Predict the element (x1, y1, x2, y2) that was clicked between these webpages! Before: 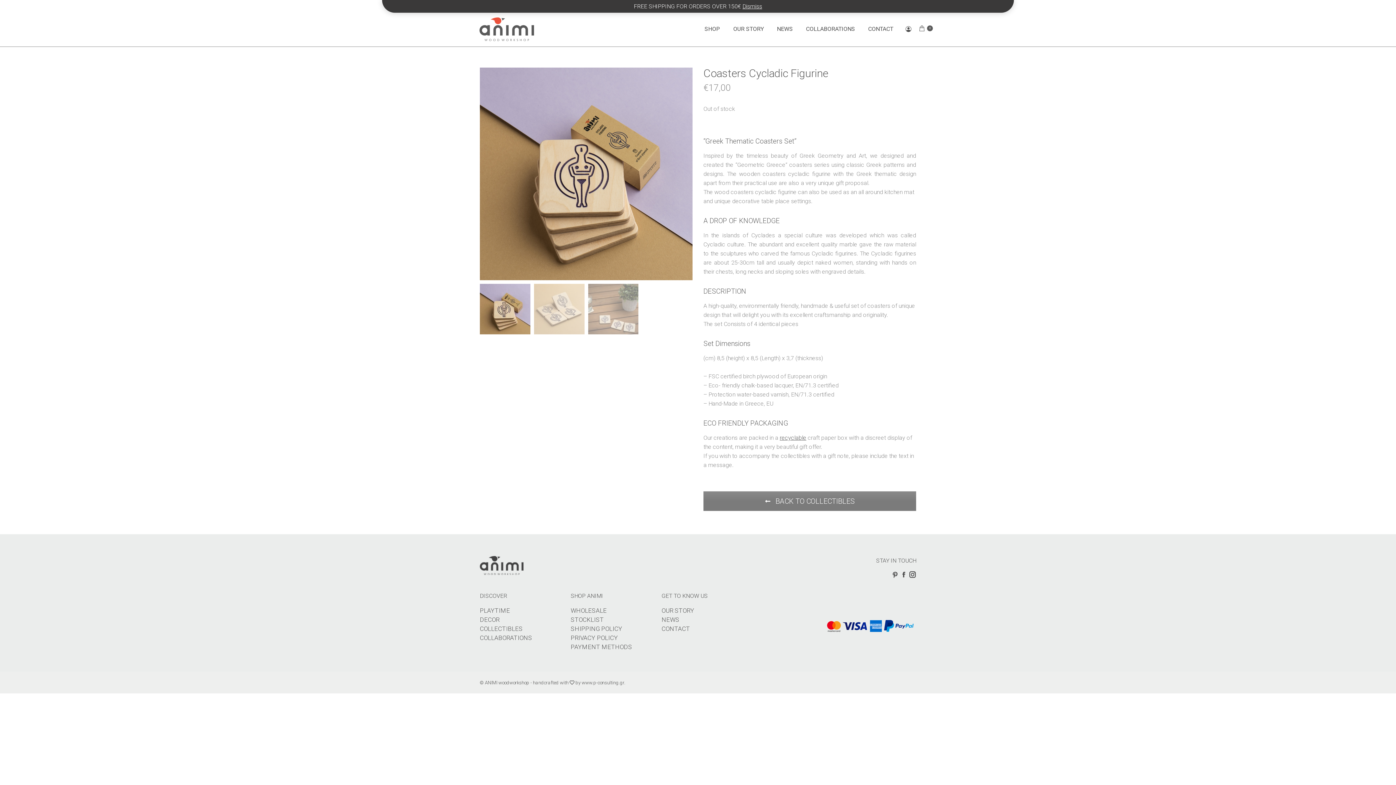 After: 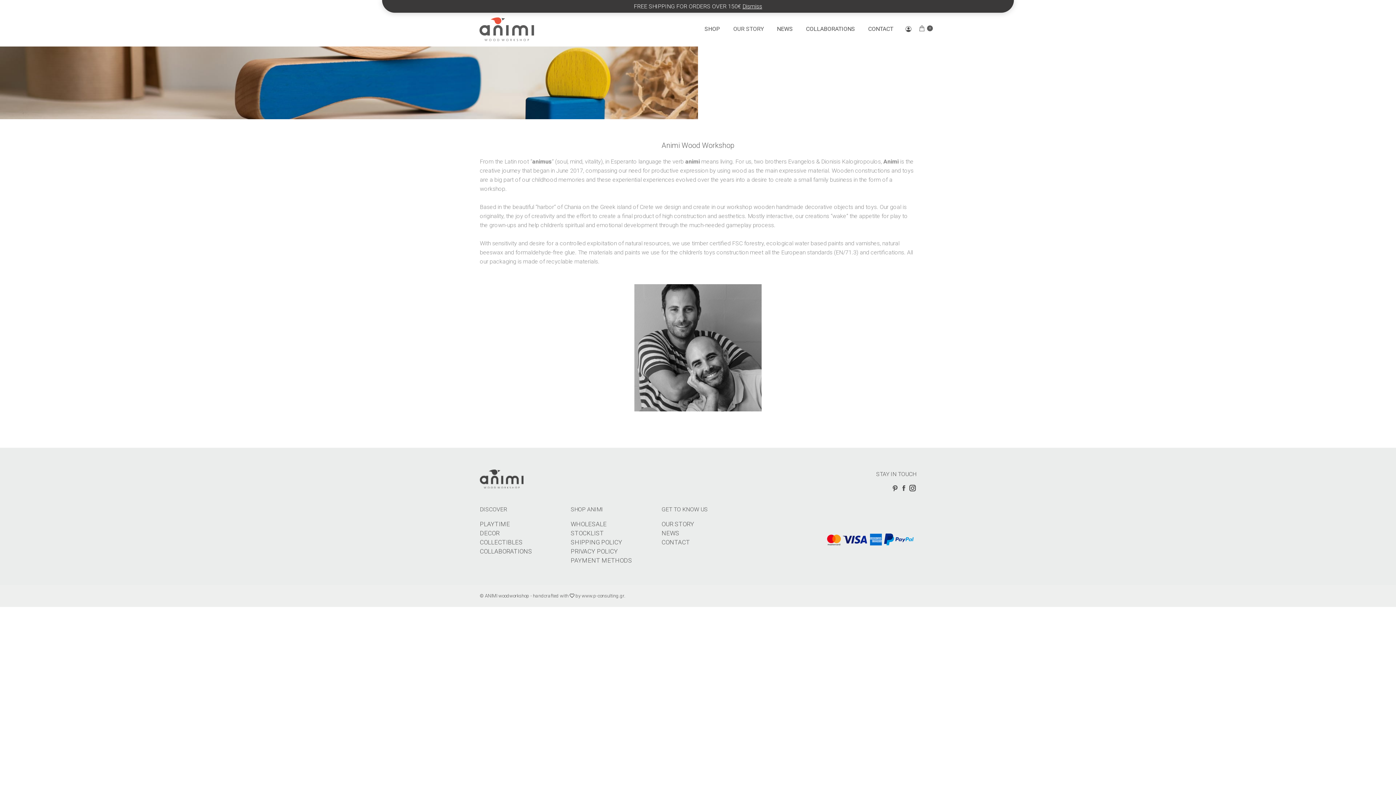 Action: bbox: (732, 13, 765, 45) label: OUR STORY